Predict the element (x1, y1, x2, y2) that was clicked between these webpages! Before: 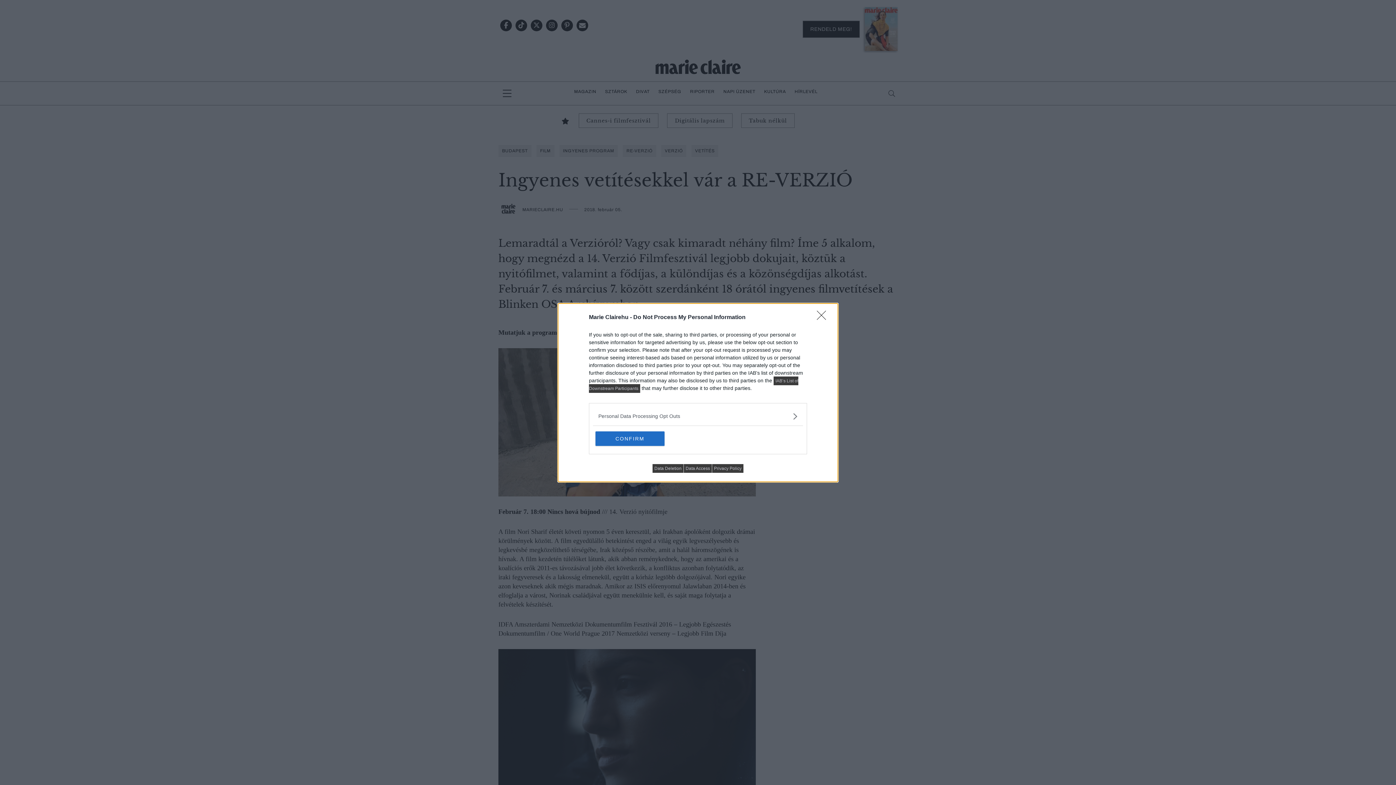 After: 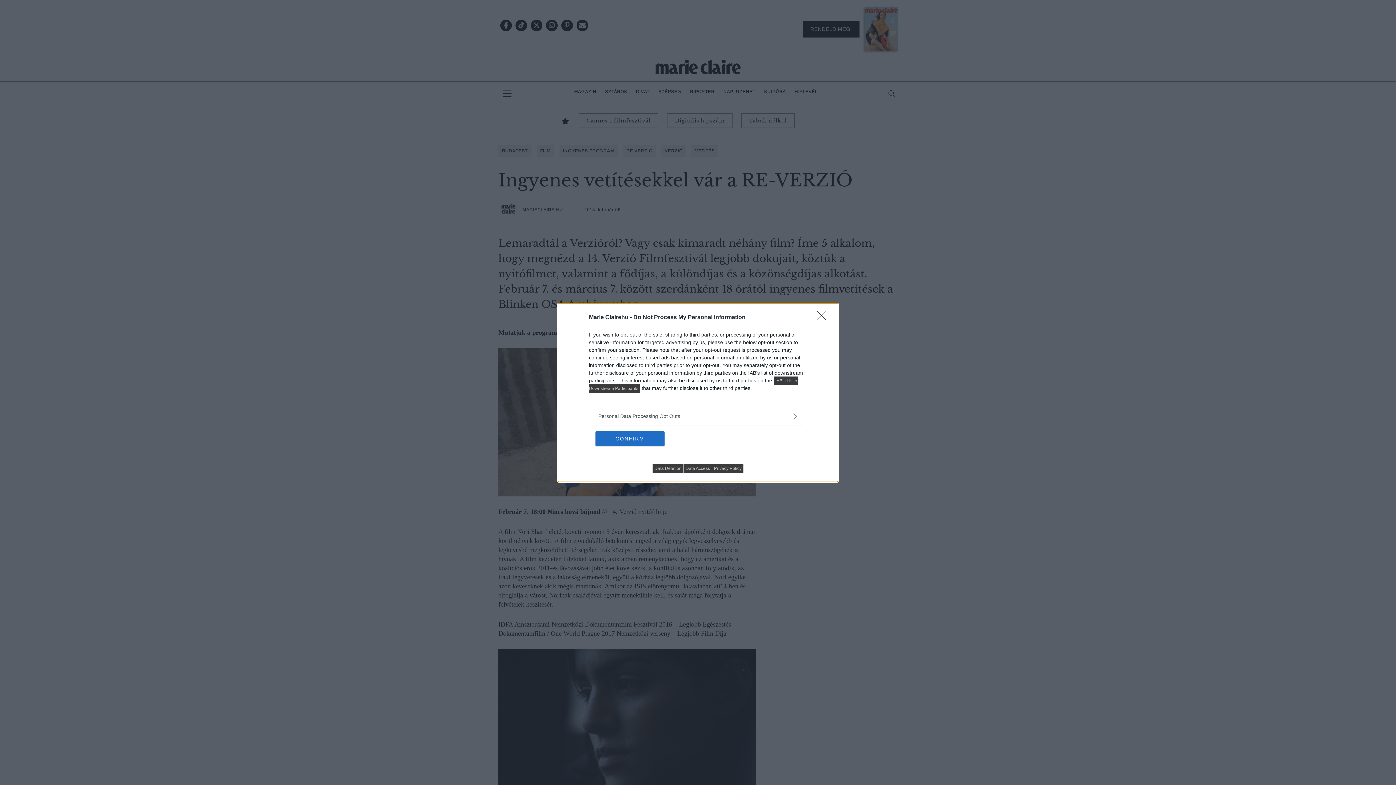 Action: label: Data Deletion bbox: (652, 464, 683, 472)